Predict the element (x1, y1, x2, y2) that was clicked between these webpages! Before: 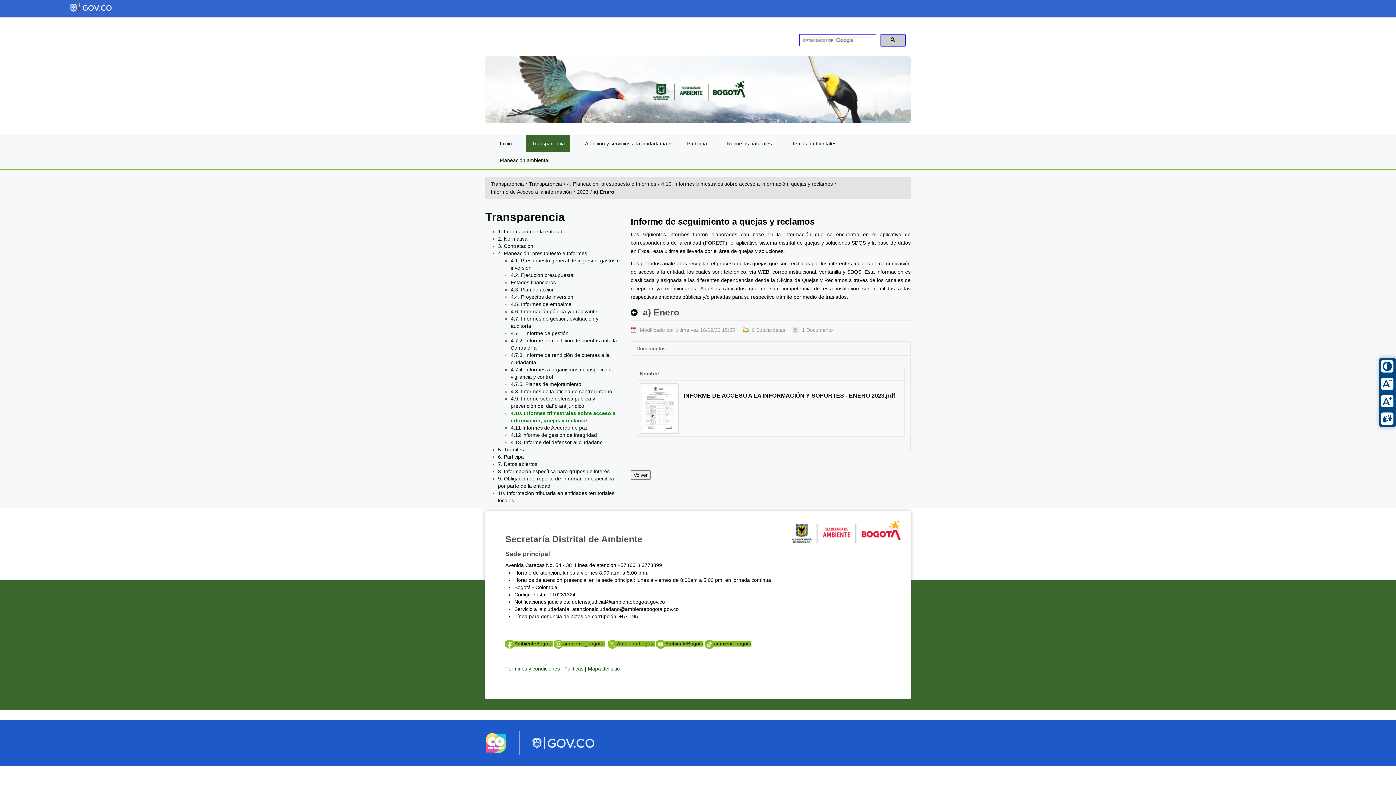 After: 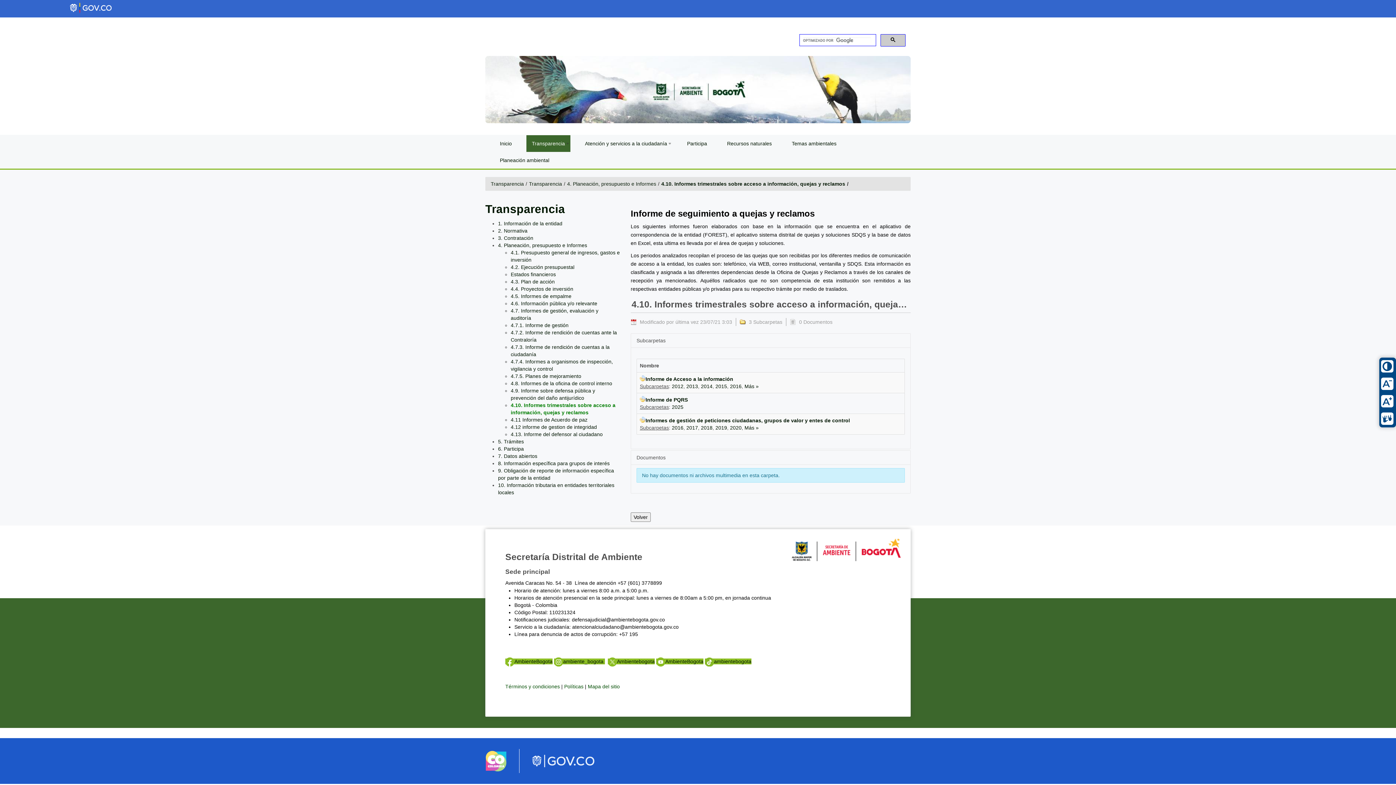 Action: label: 4.10. Informes trimestrales sobre acceso a información, quejas y reclamos bbox: (661, 180, 833, 186)